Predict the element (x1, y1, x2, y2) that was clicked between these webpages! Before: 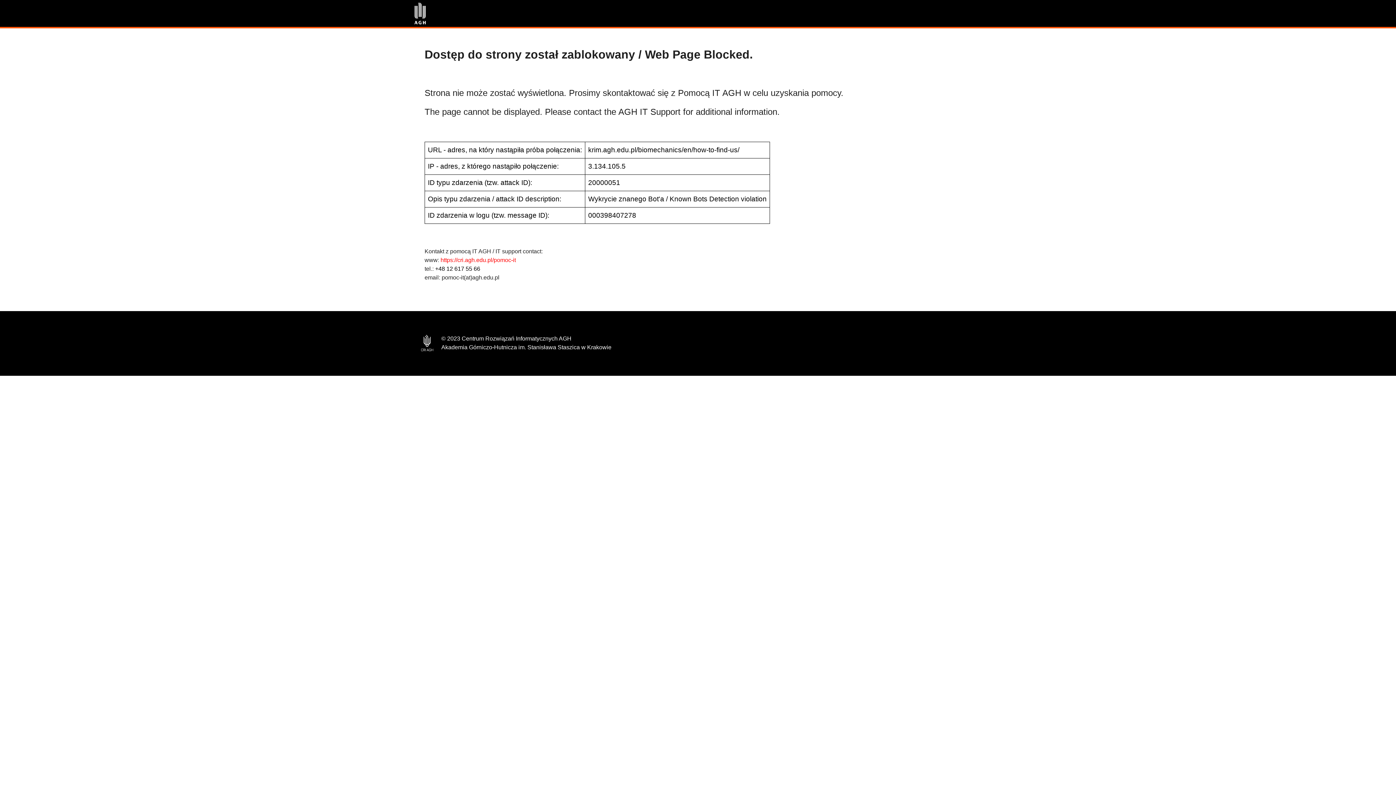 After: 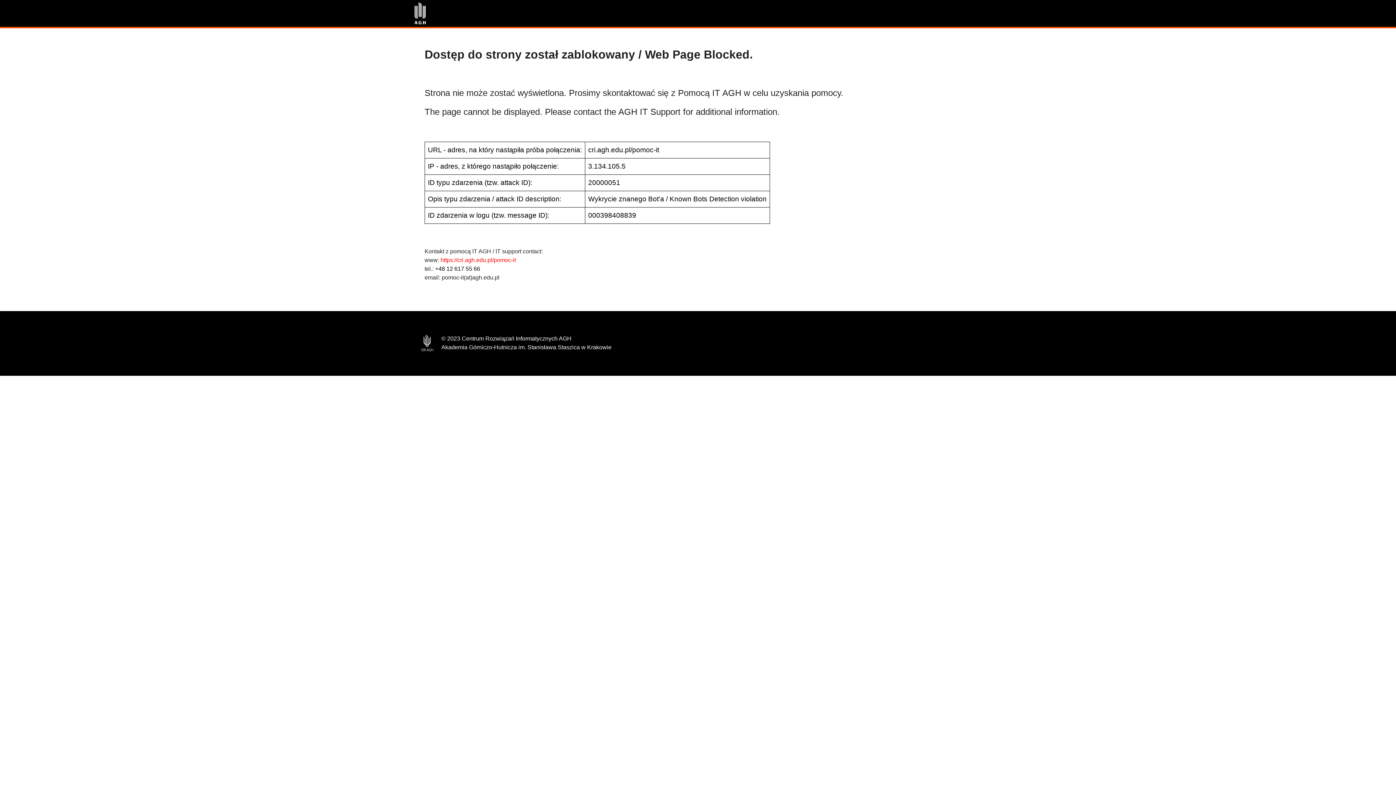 Action: label: https://cri.agh.edu.pl/pomoc-it bbox: (440, 257, 516, 263)